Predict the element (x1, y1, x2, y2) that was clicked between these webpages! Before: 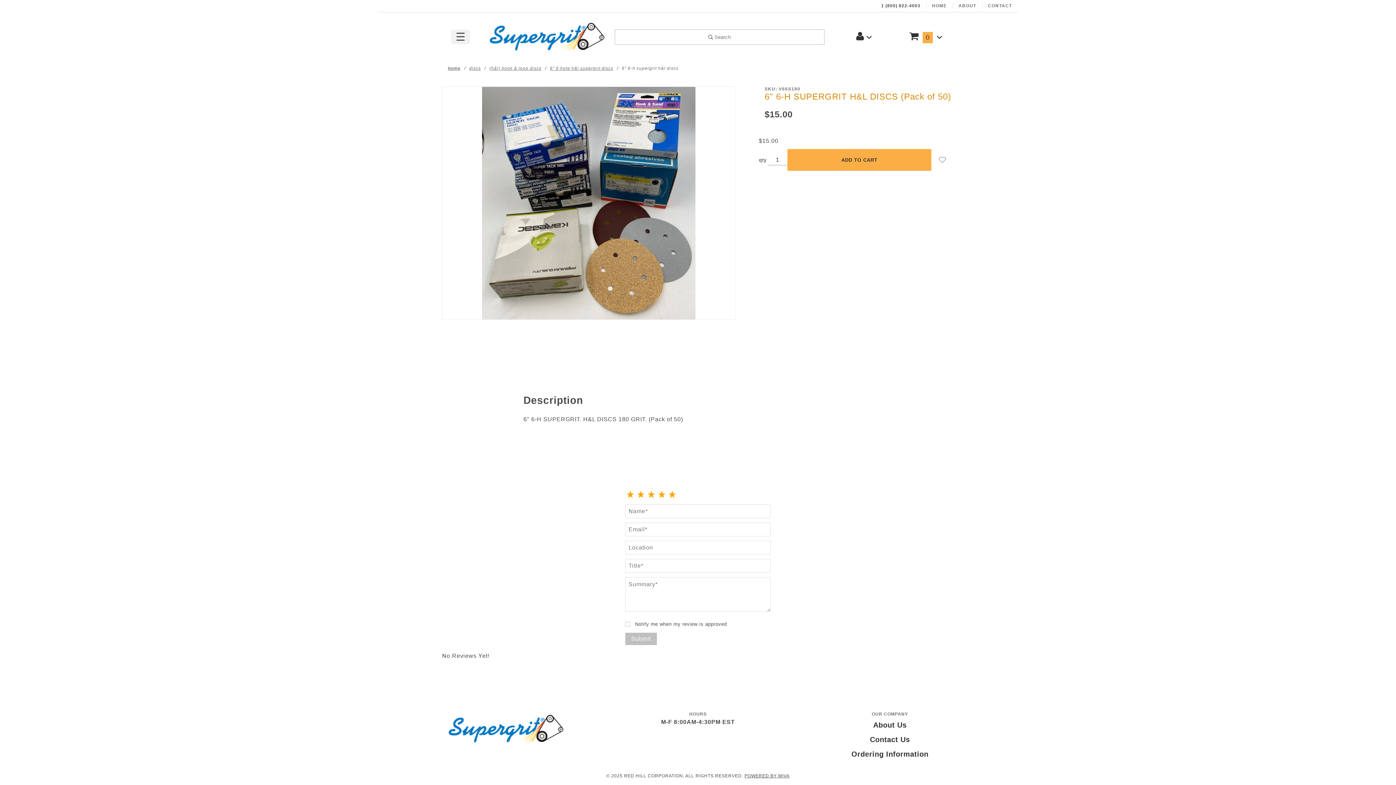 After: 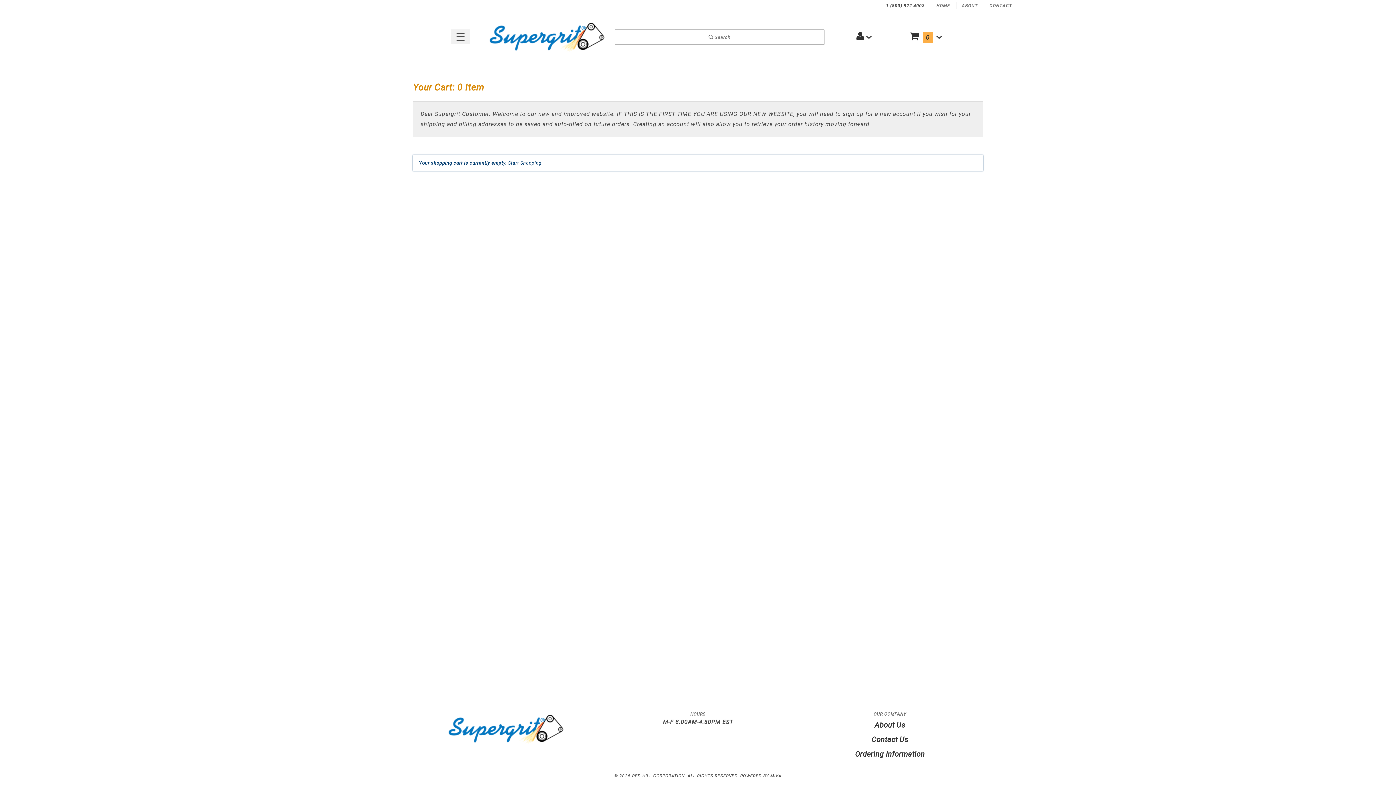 Action: bbox: (909, 33, 942, 41) label:  0 